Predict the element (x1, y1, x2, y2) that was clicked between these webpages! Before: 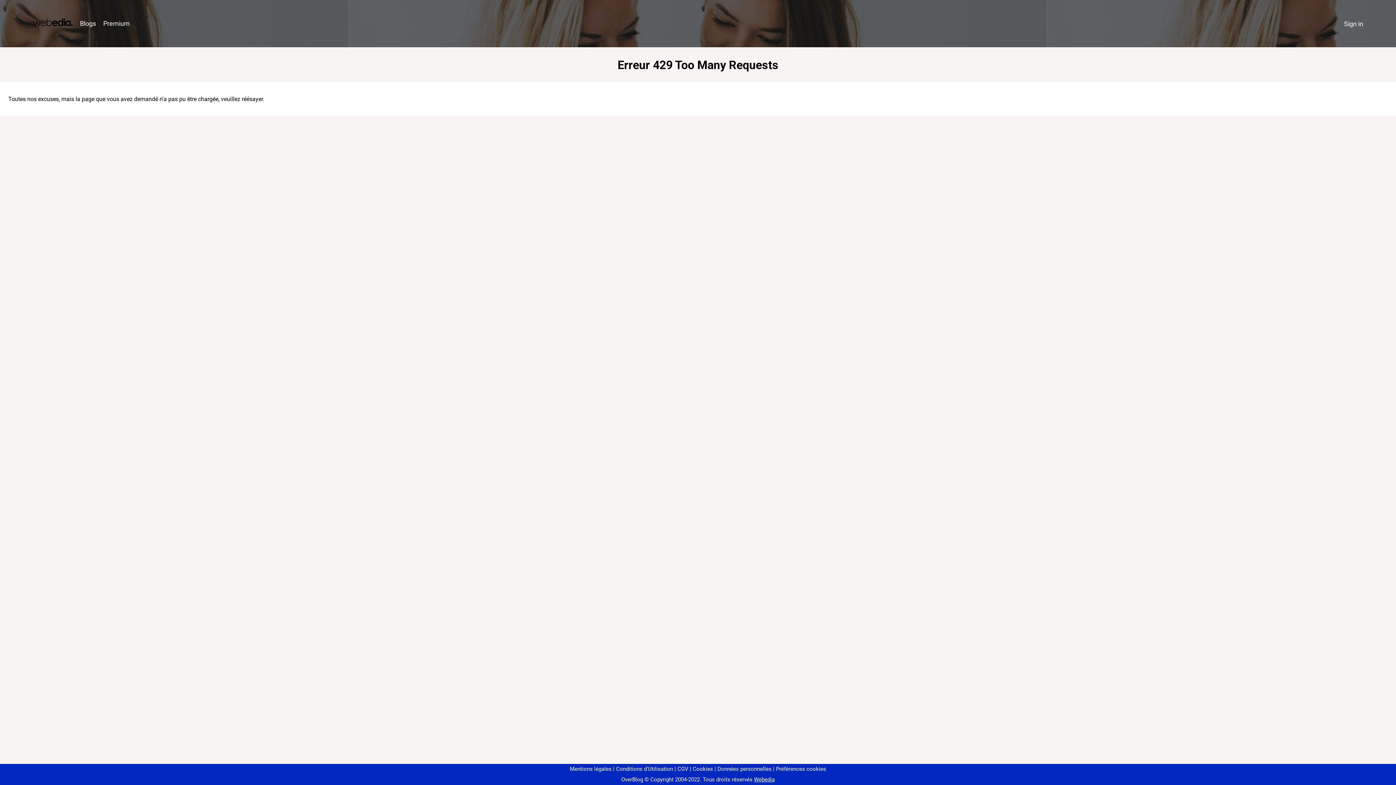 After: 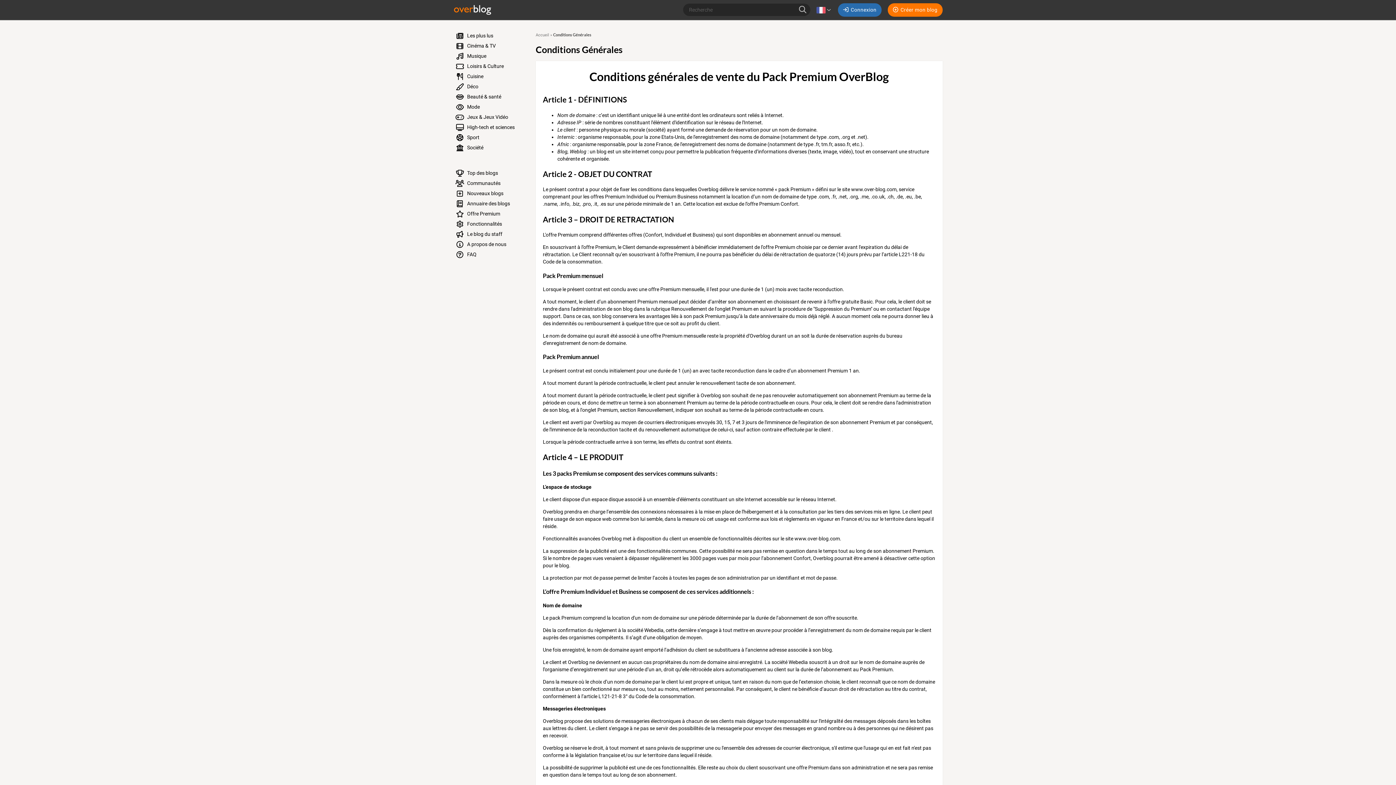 Action: label: CGV bbox: (674, 766, 688, 772)